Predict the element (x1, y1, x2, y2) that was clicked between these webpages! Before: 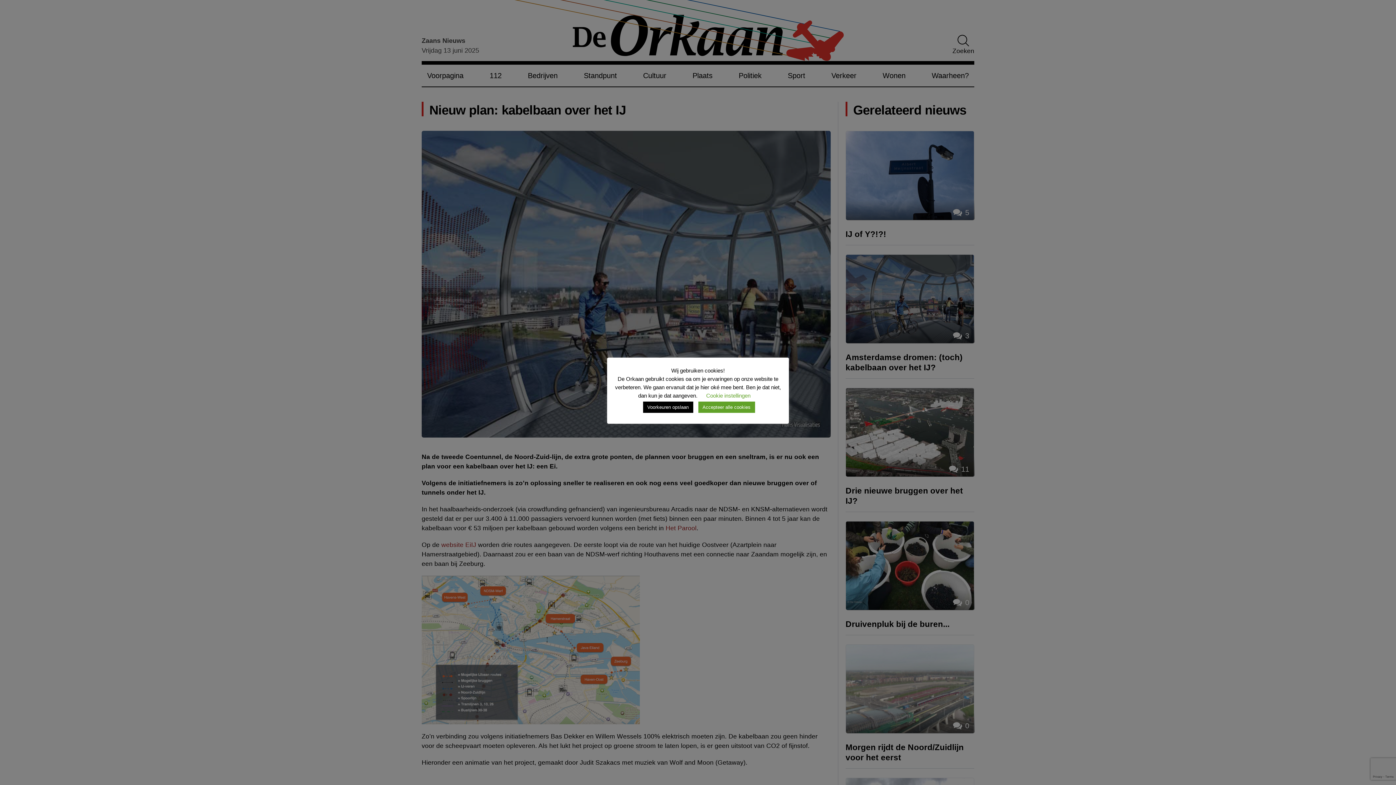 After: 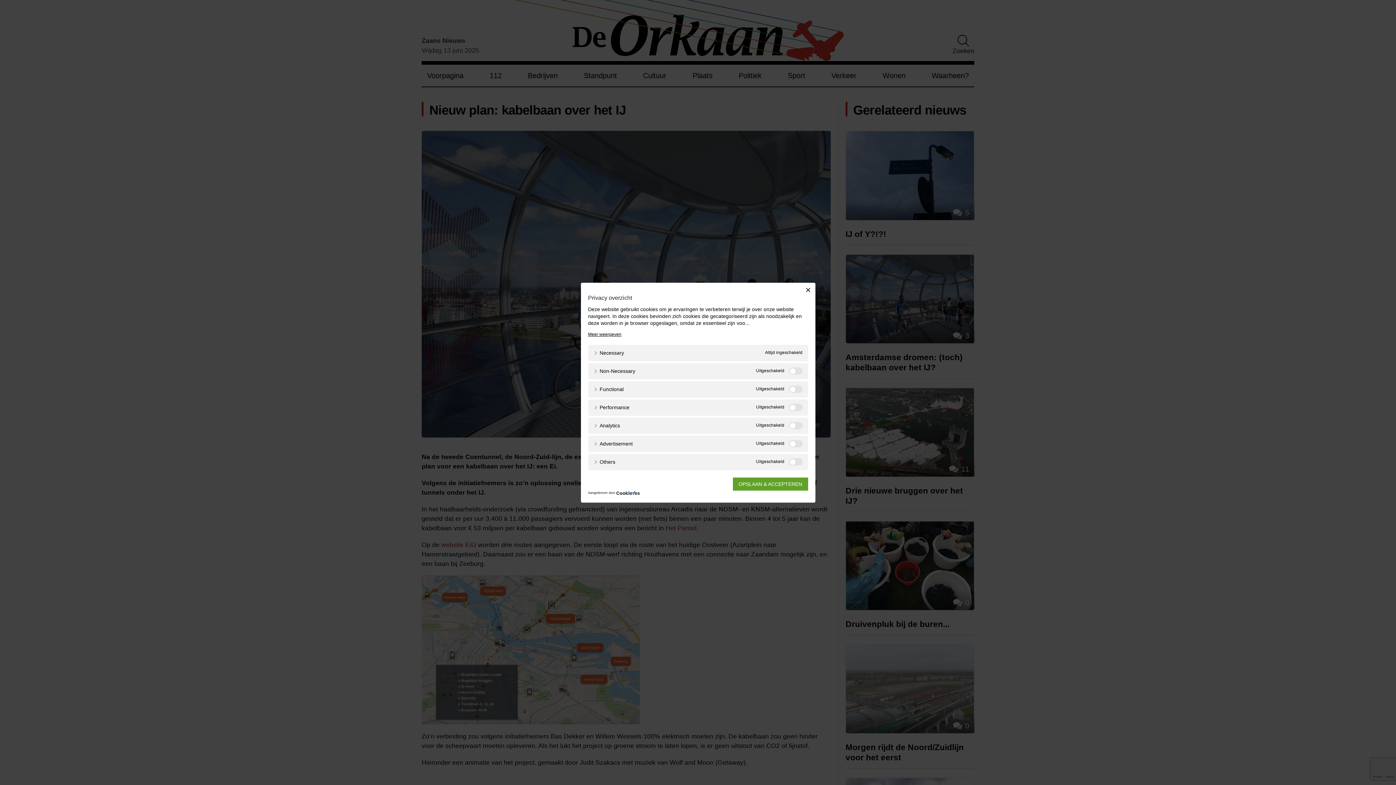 Action: label: Cookie instellingen bbox: (706, 392, 750, 398)